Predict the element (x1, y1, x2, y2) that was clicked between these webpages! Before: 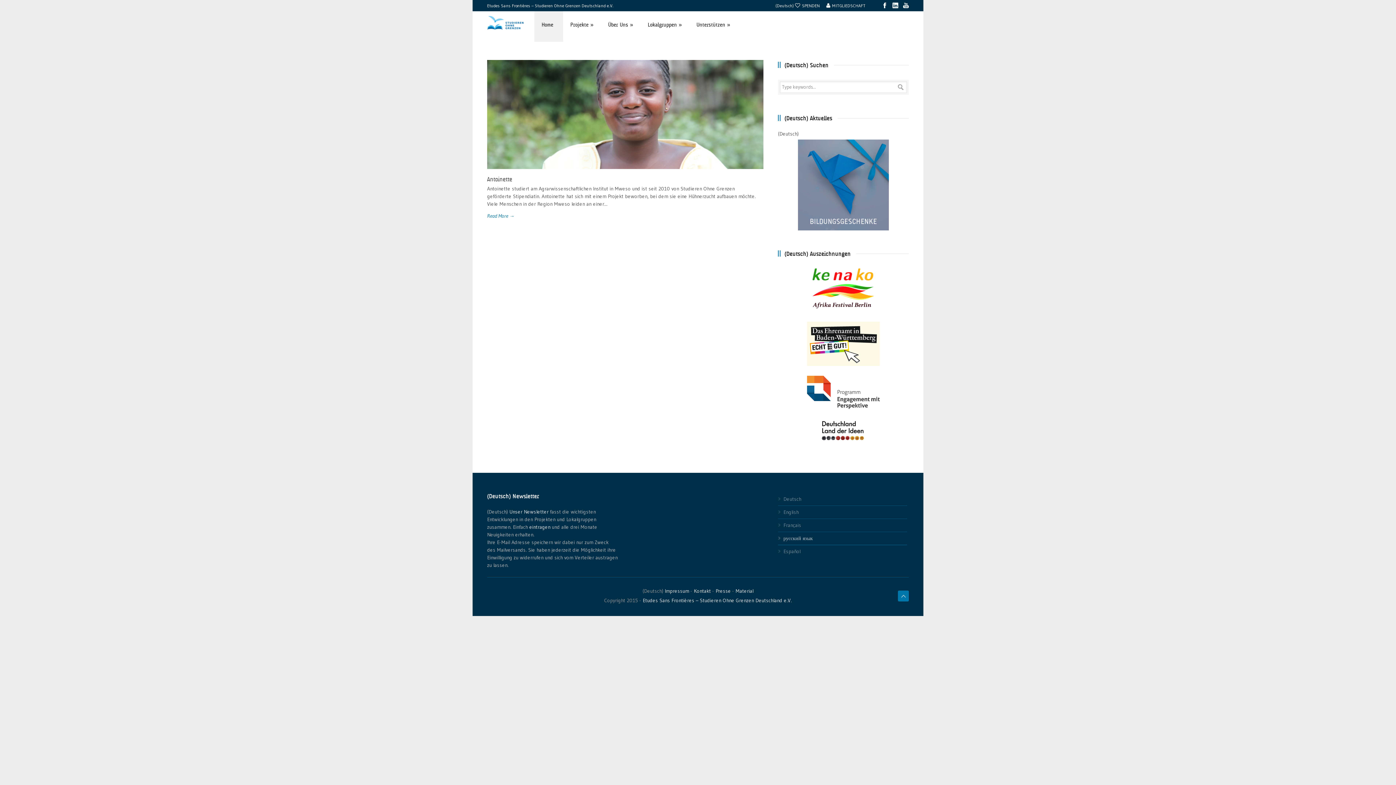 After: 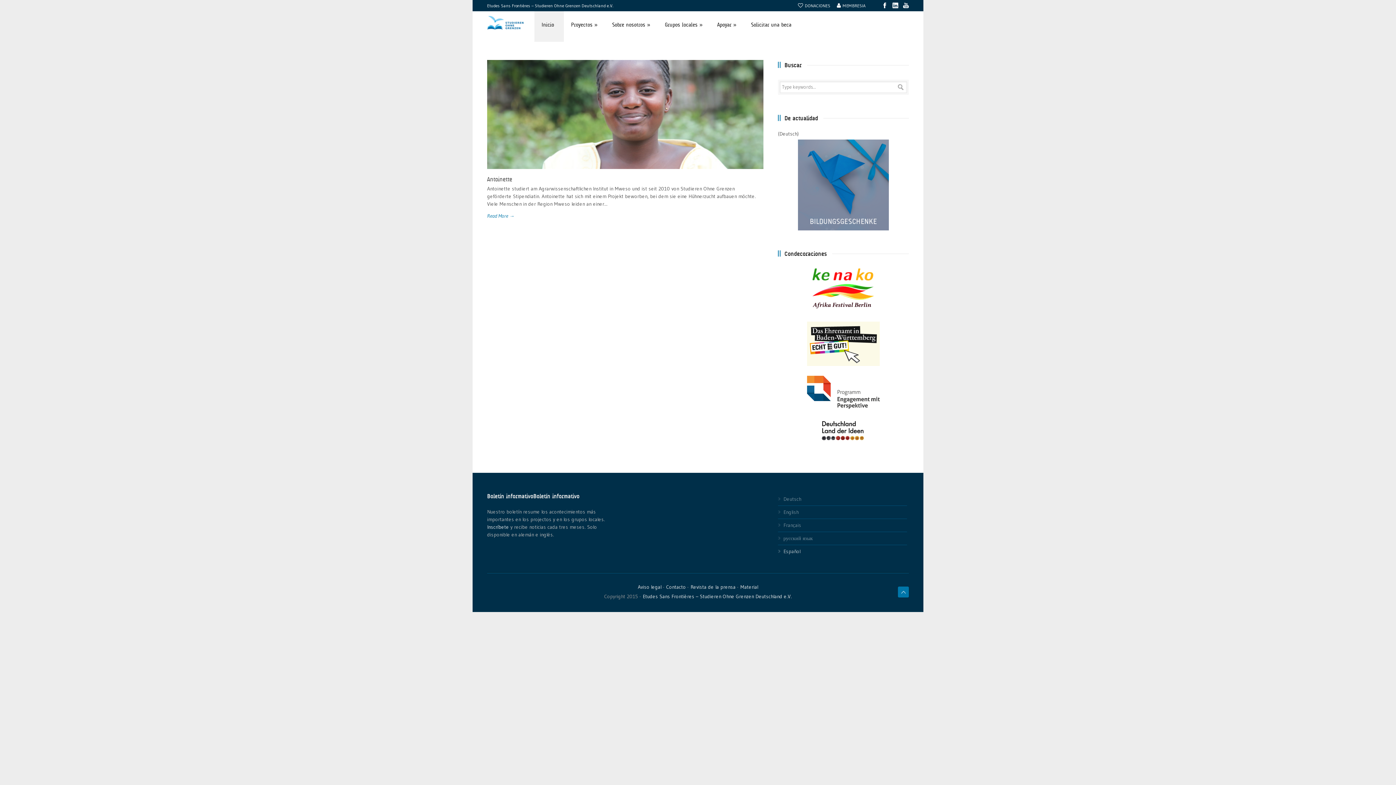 Action: label: Español bbox: (783, 547, 907, 555)